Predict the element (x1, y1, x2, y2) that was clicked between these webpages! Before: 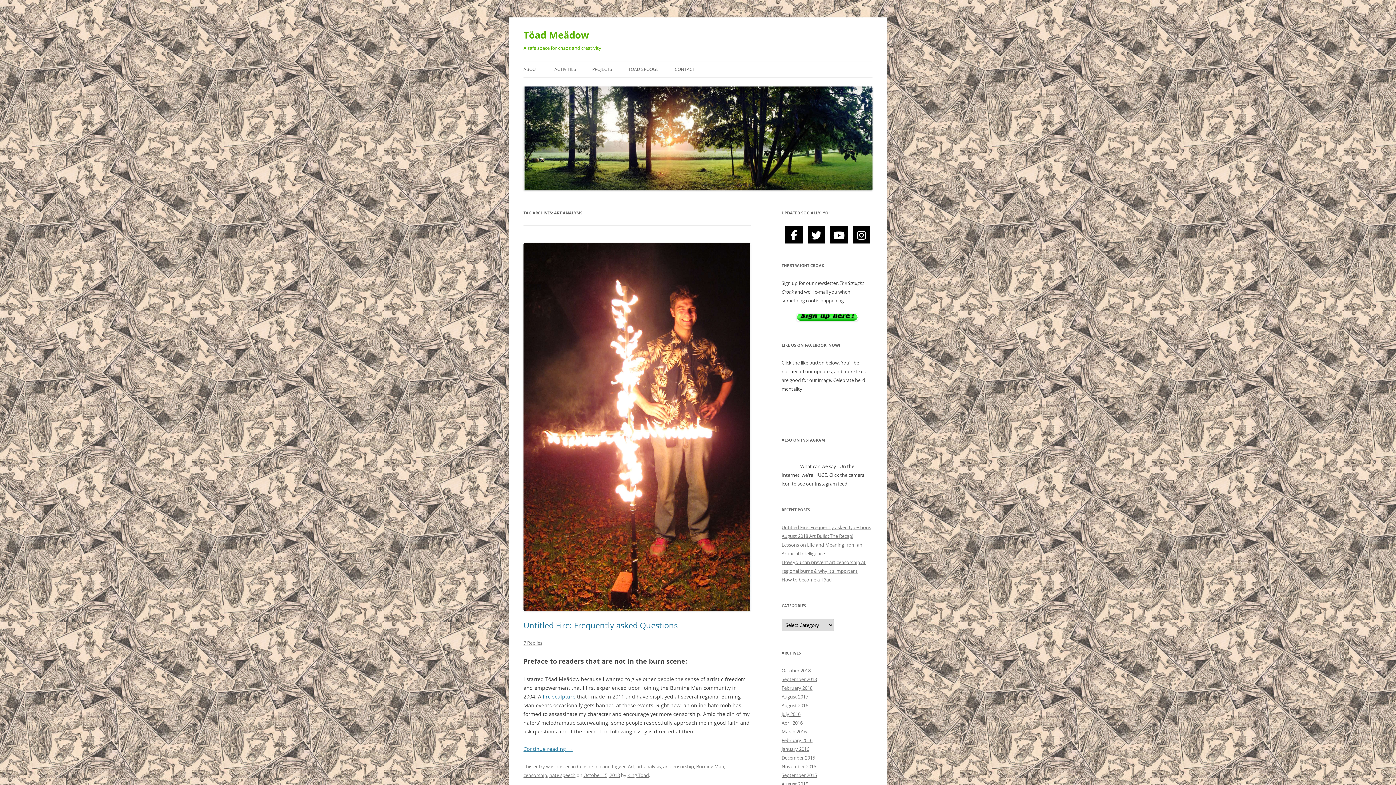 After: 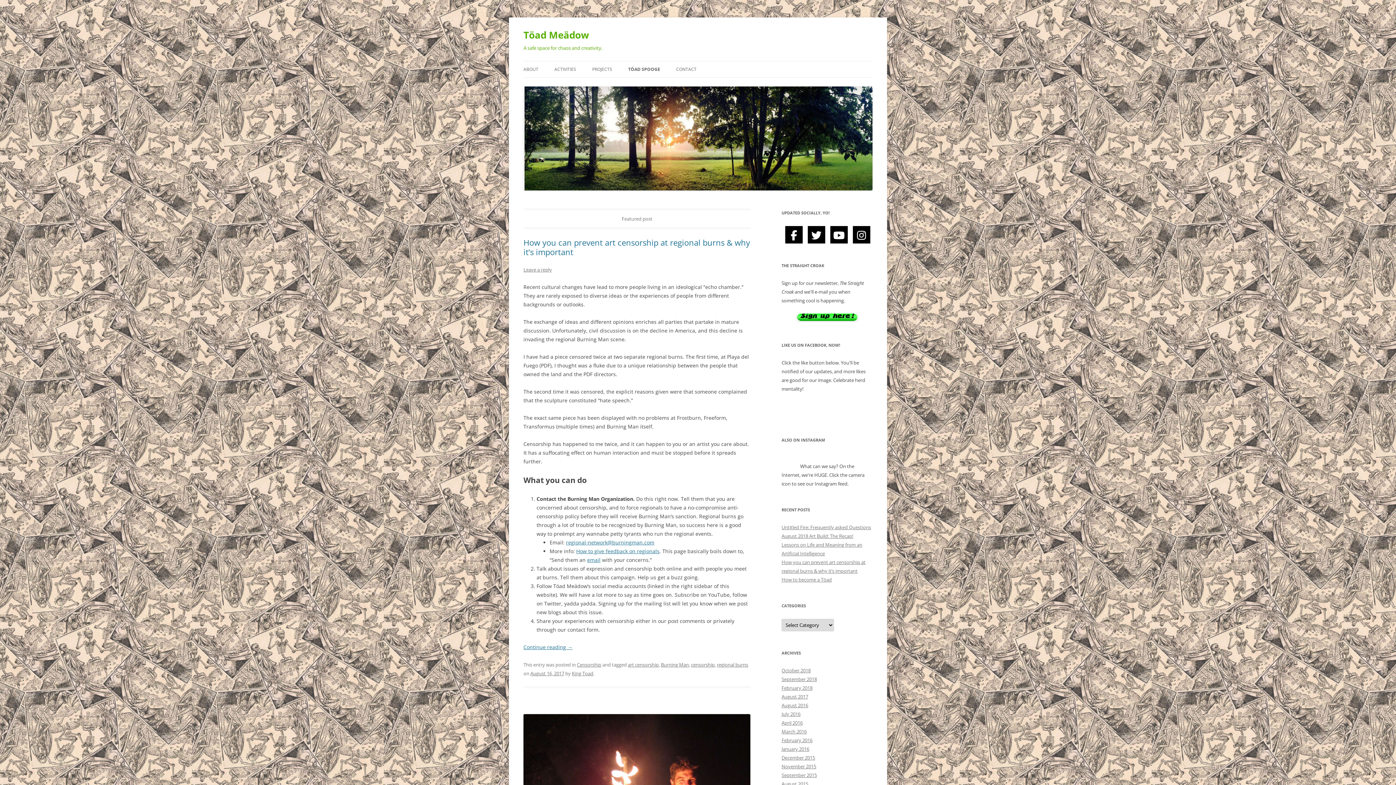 Action: bbox: (628, 61, 658, 77) label: TÖAD SPOOGE